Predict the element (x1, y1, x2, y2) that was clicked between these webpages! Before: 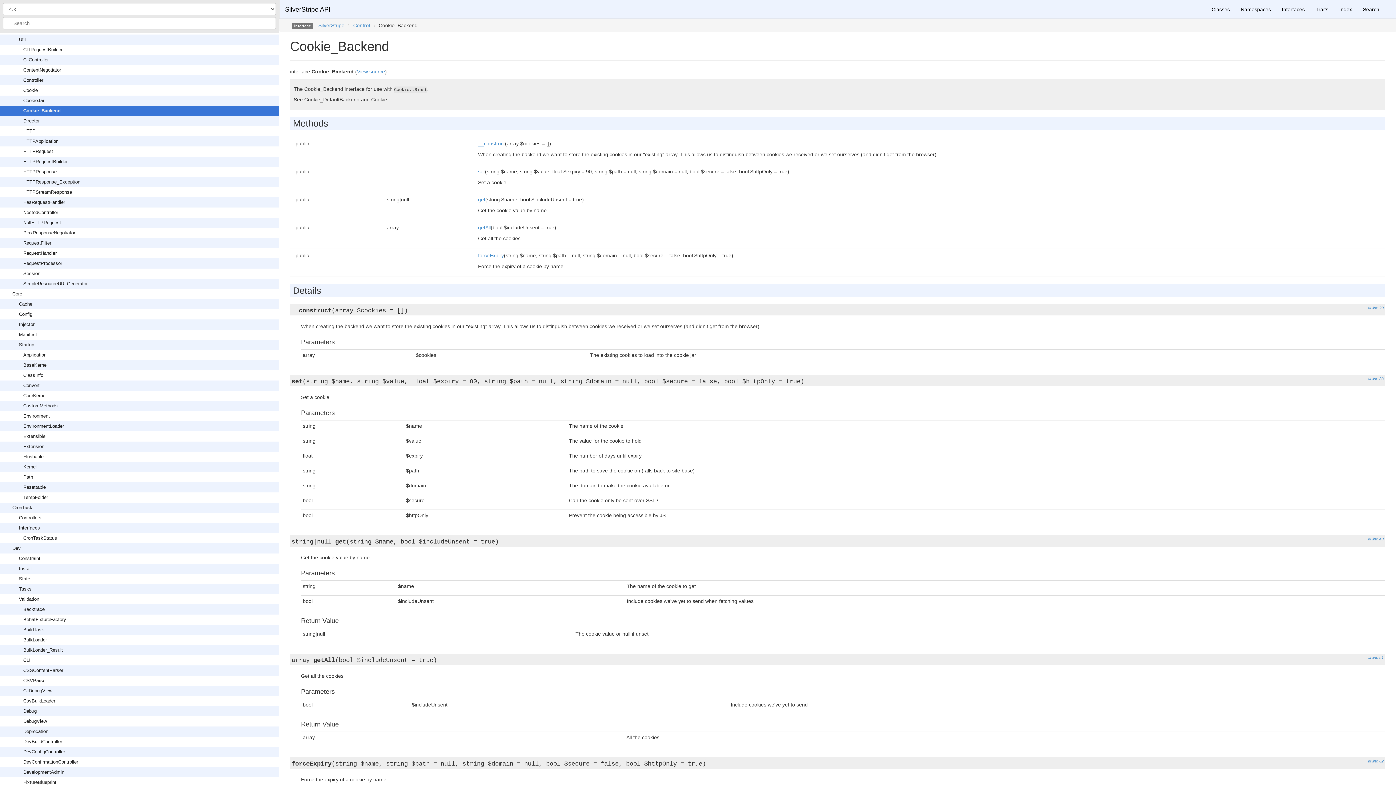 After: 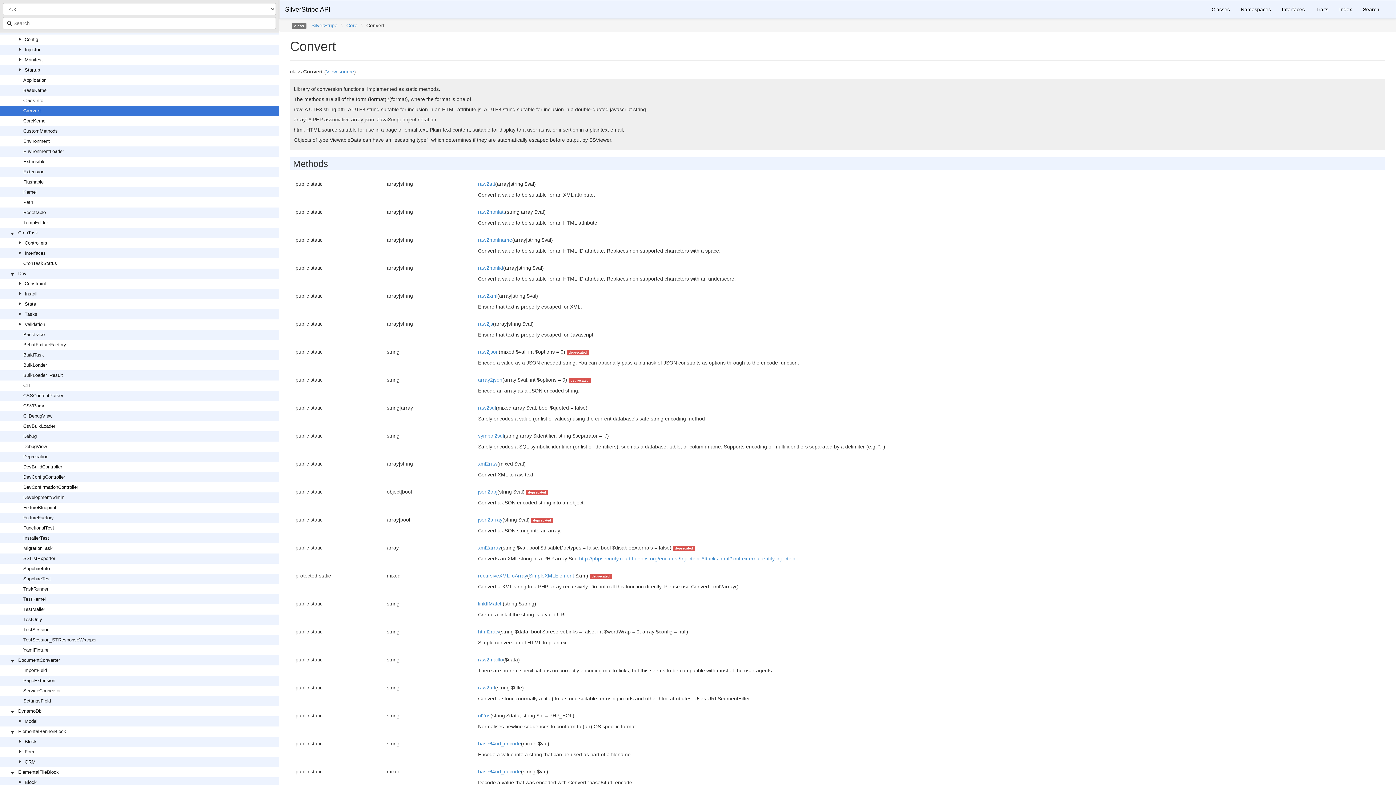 Action: label: Convert bbox: (23, 382, 39, 388)